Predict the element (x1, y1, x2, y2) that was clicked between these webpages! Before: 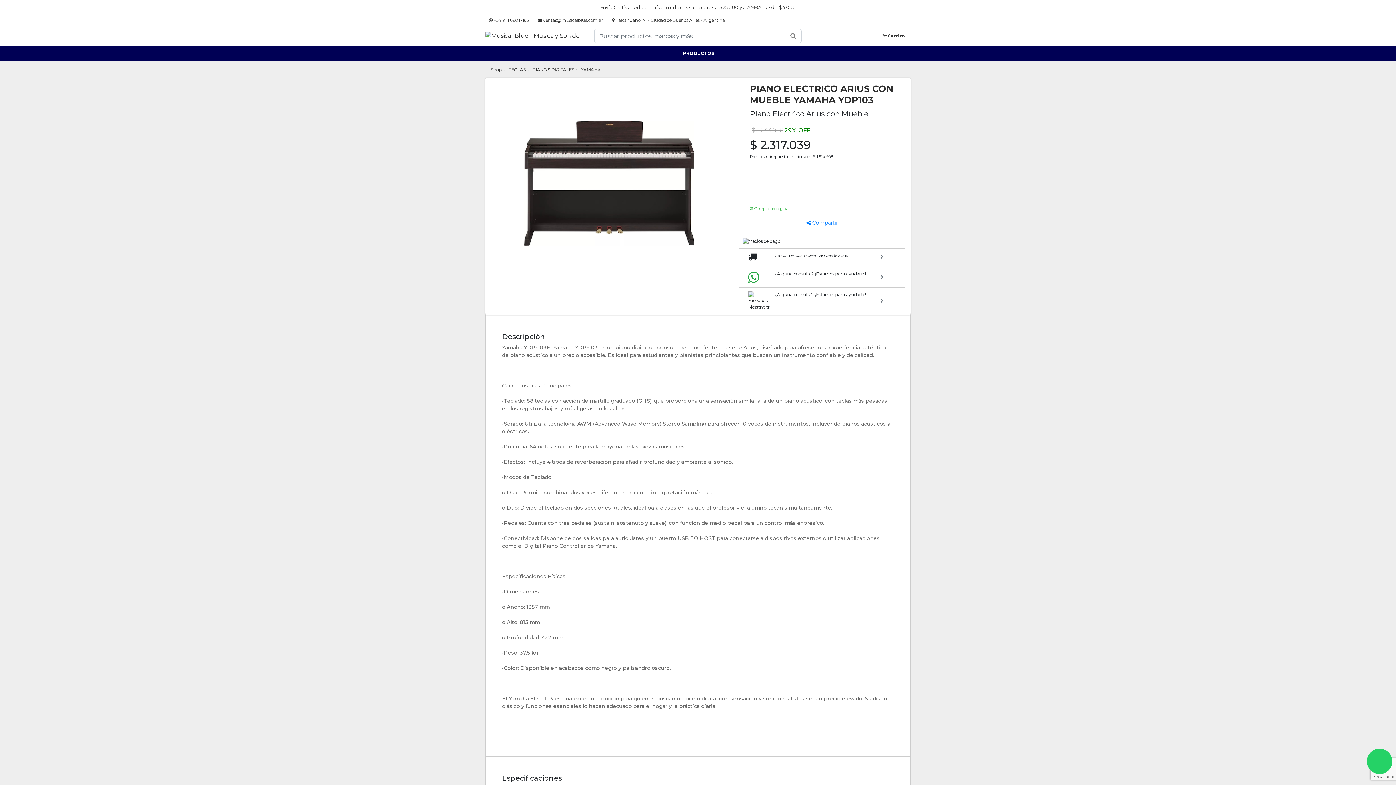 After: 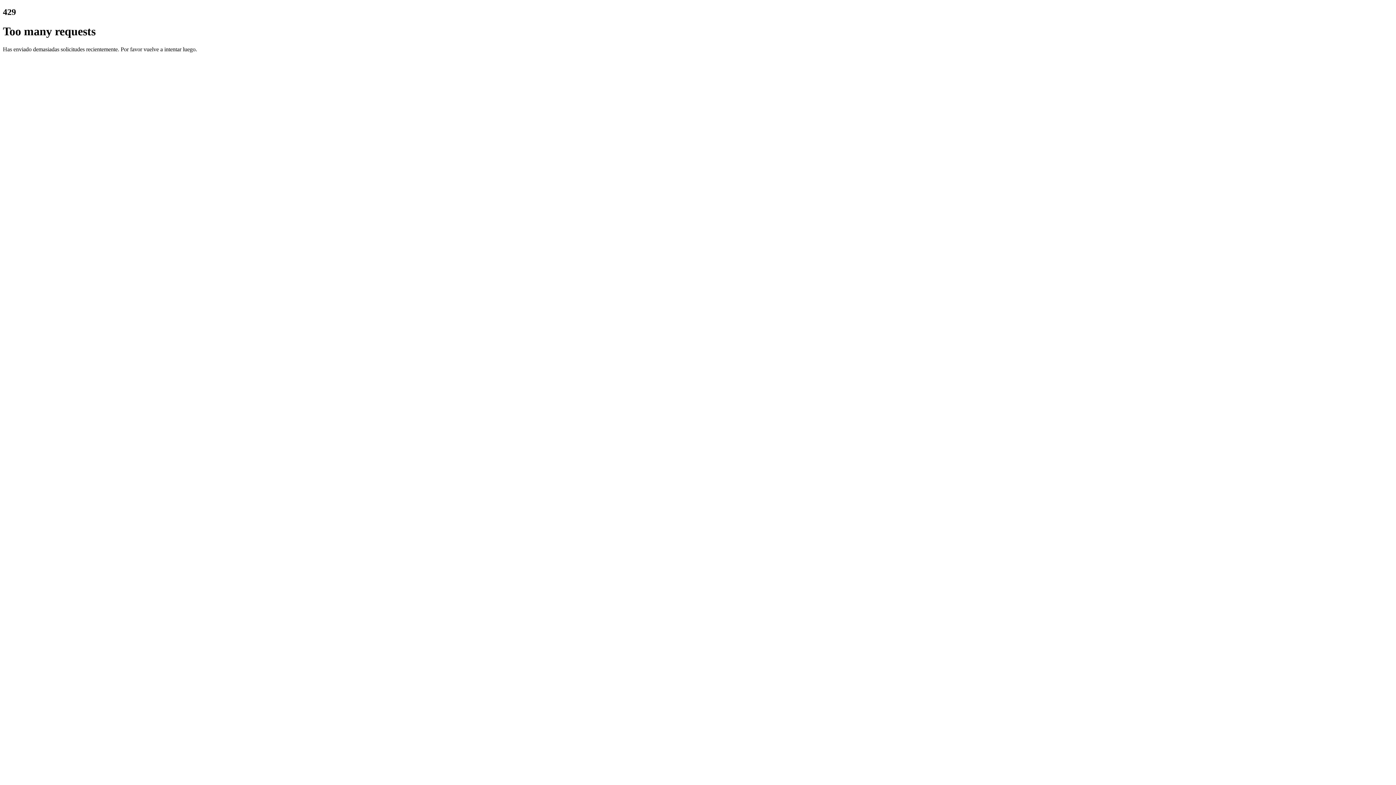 Action: bbox: (508, 66, 525, 72) label: TECLAS